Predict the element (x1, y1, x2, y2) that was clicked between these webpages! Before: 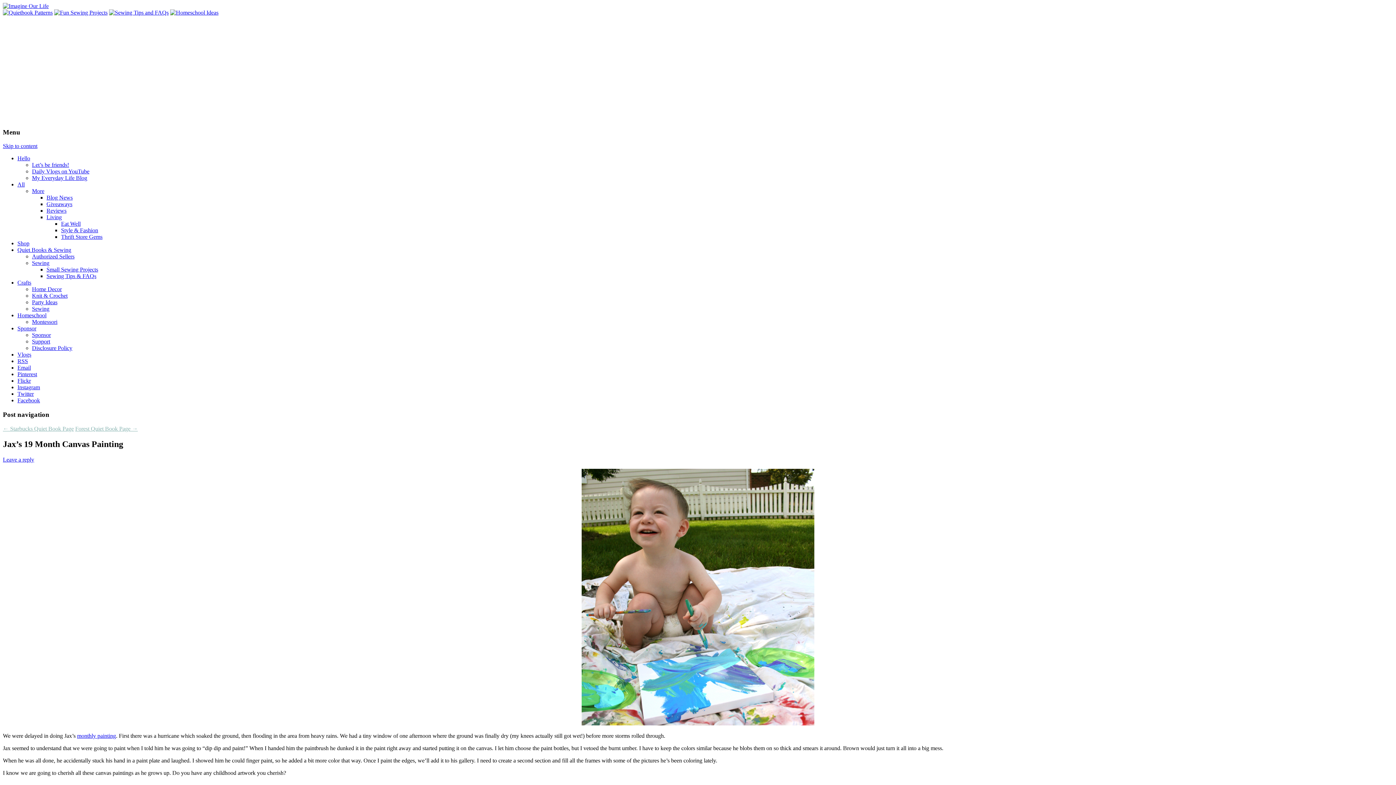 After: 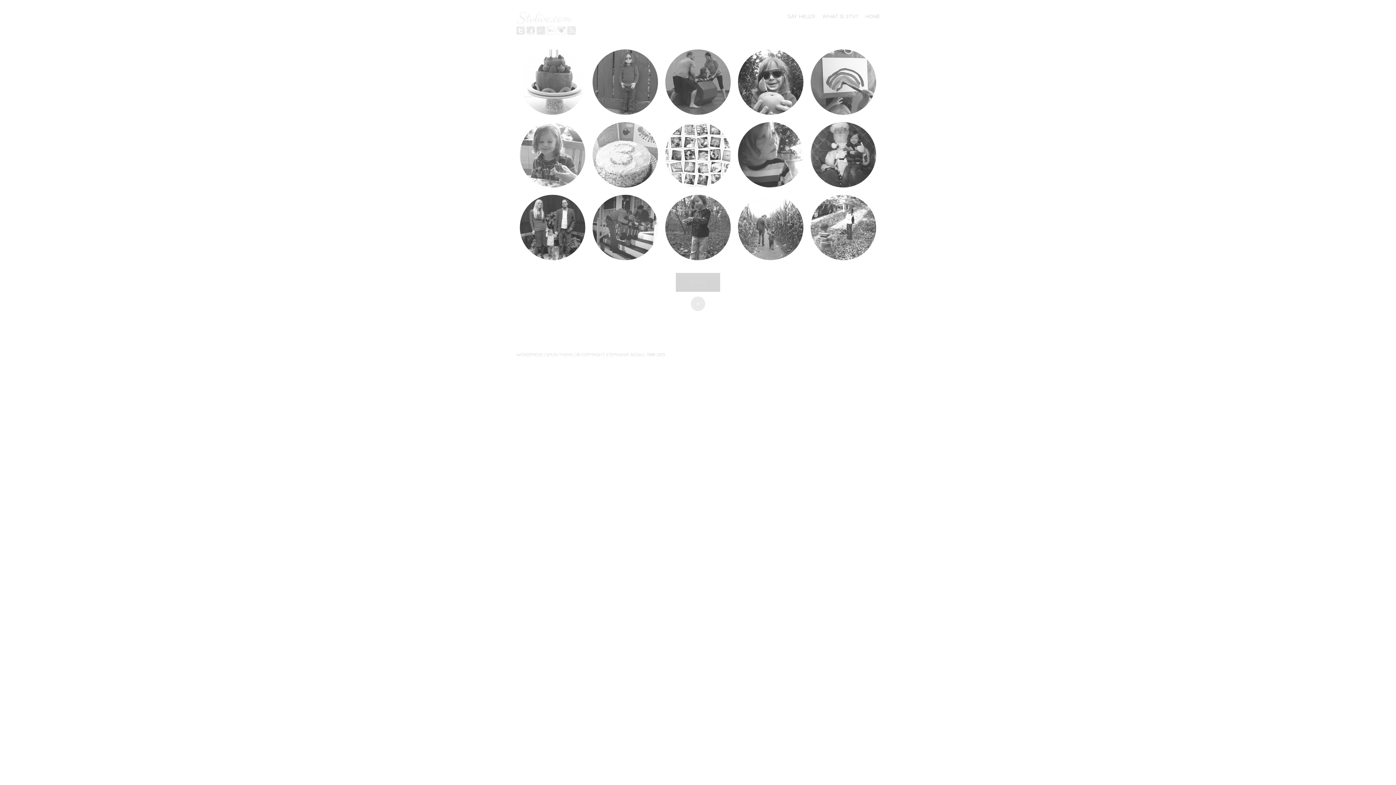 Action: label: My Everyday Life Blog bbox: (32, 175, 87, 181)